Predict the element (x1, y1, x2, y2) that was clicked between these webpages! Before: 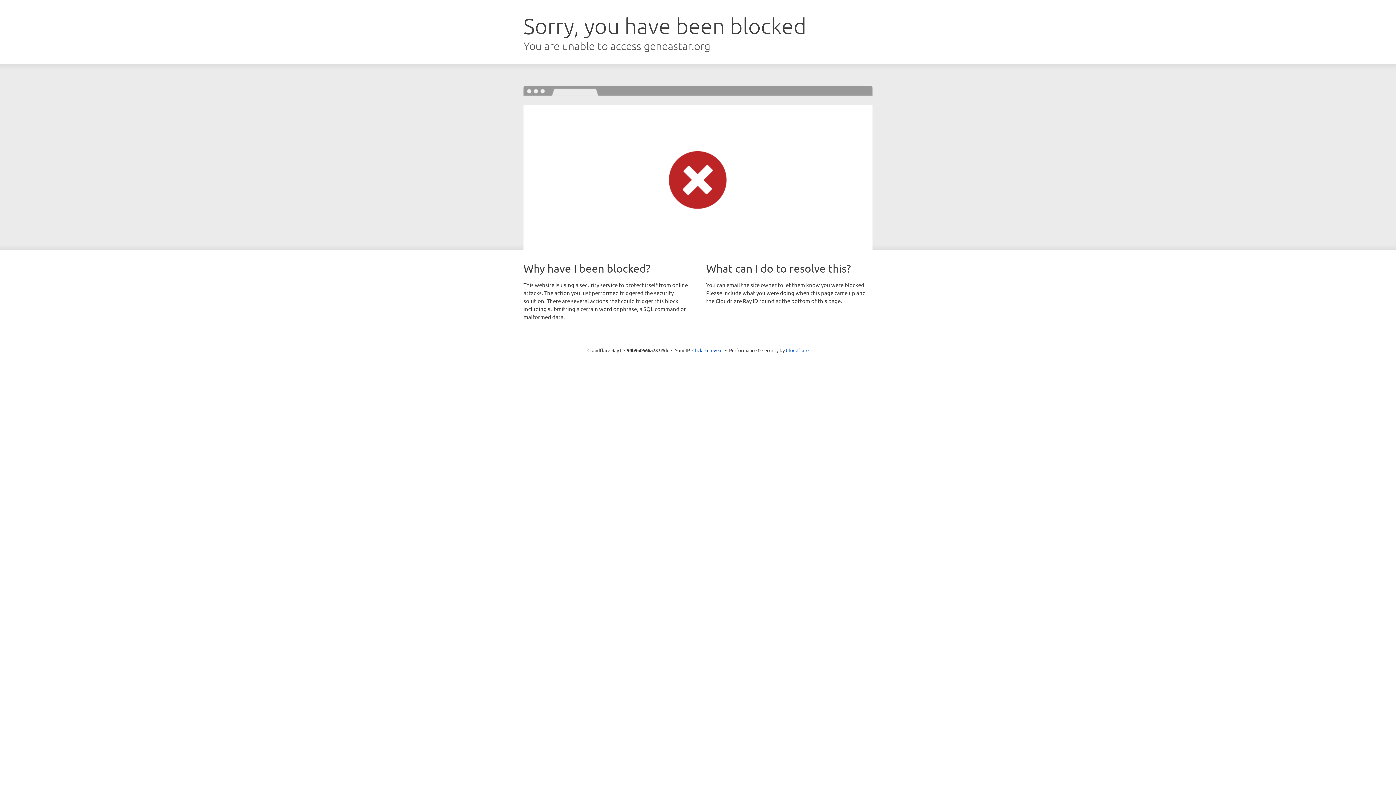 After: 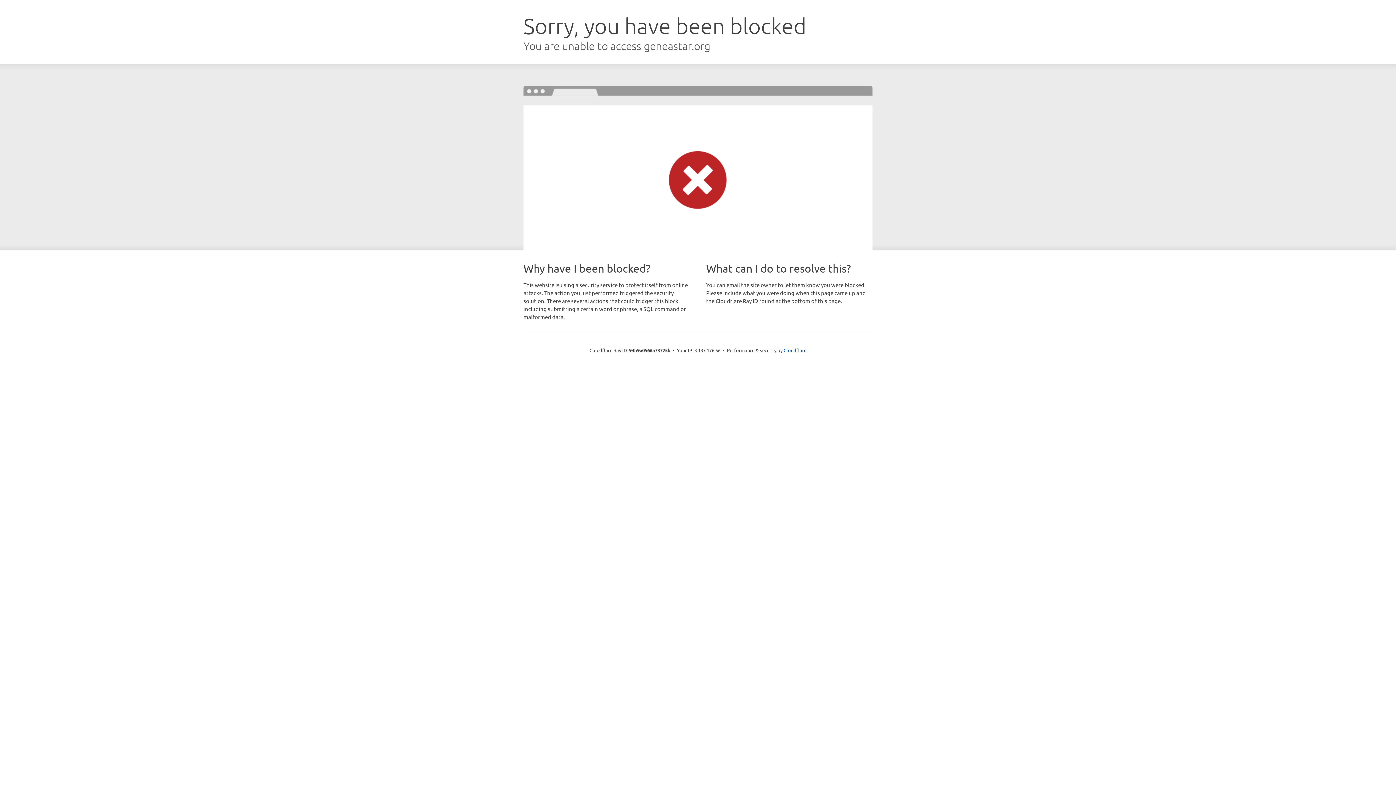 Action: bbox: (692, 346, 722, 353) label: Click to reveal